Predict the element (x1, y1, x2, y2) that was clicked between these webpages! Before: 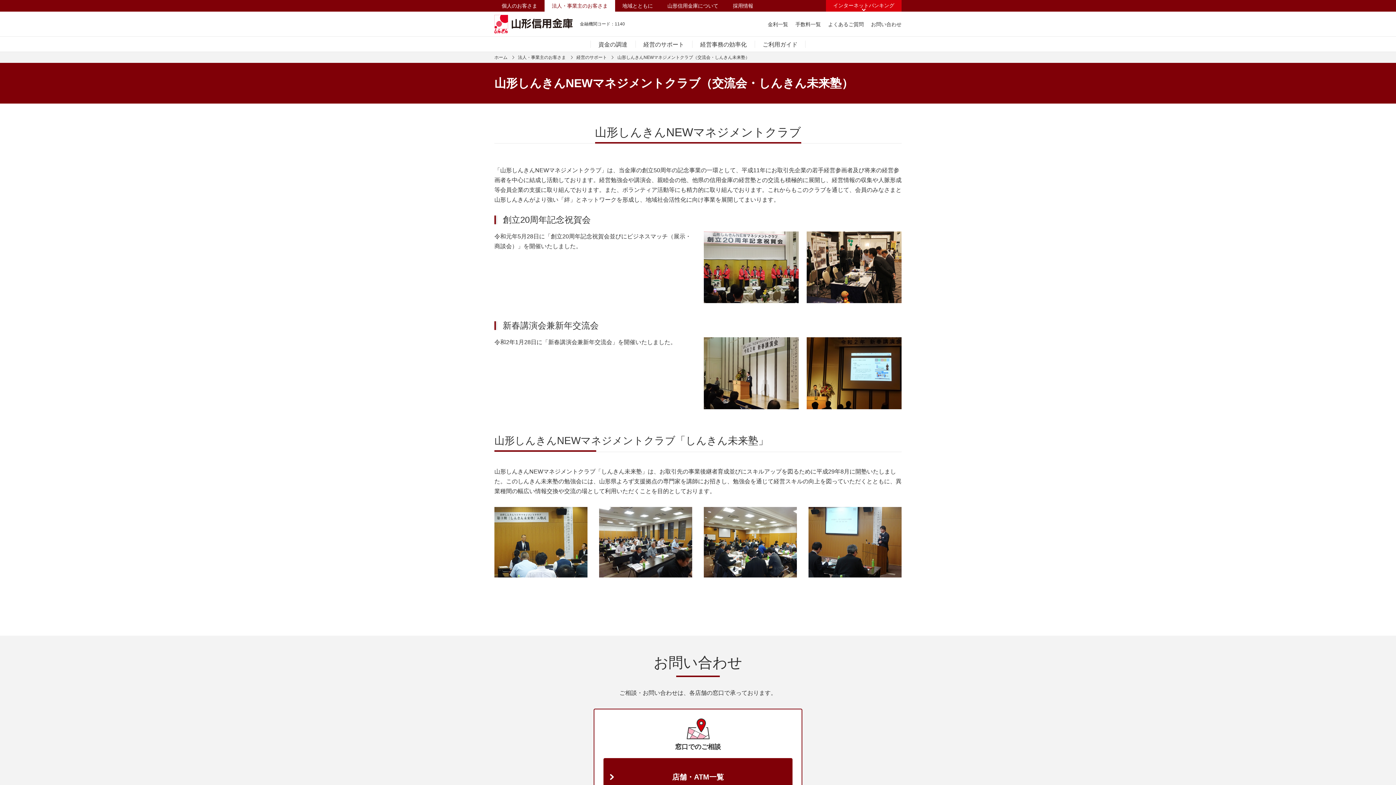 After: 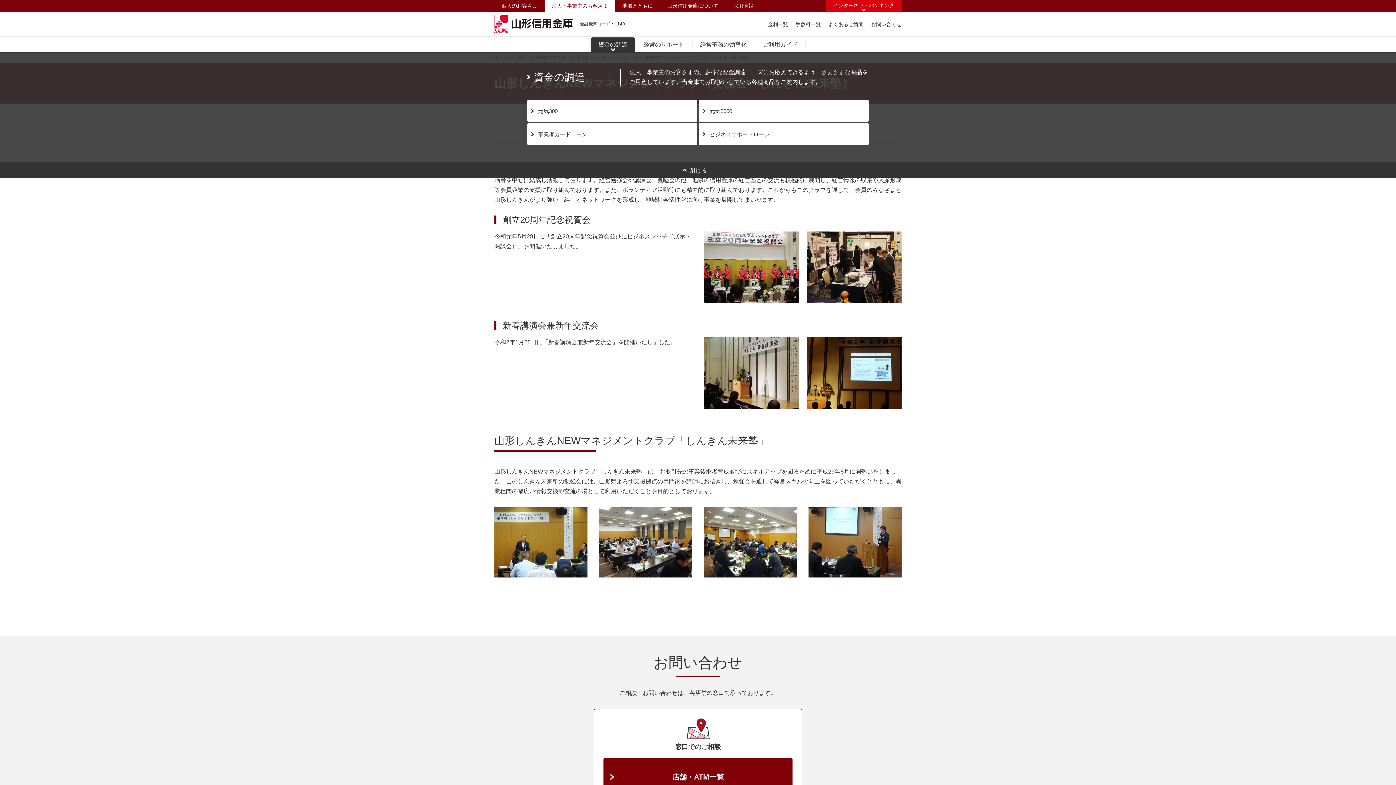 Action: bbox: (591, 37, 634, 50) label: 資金の調達